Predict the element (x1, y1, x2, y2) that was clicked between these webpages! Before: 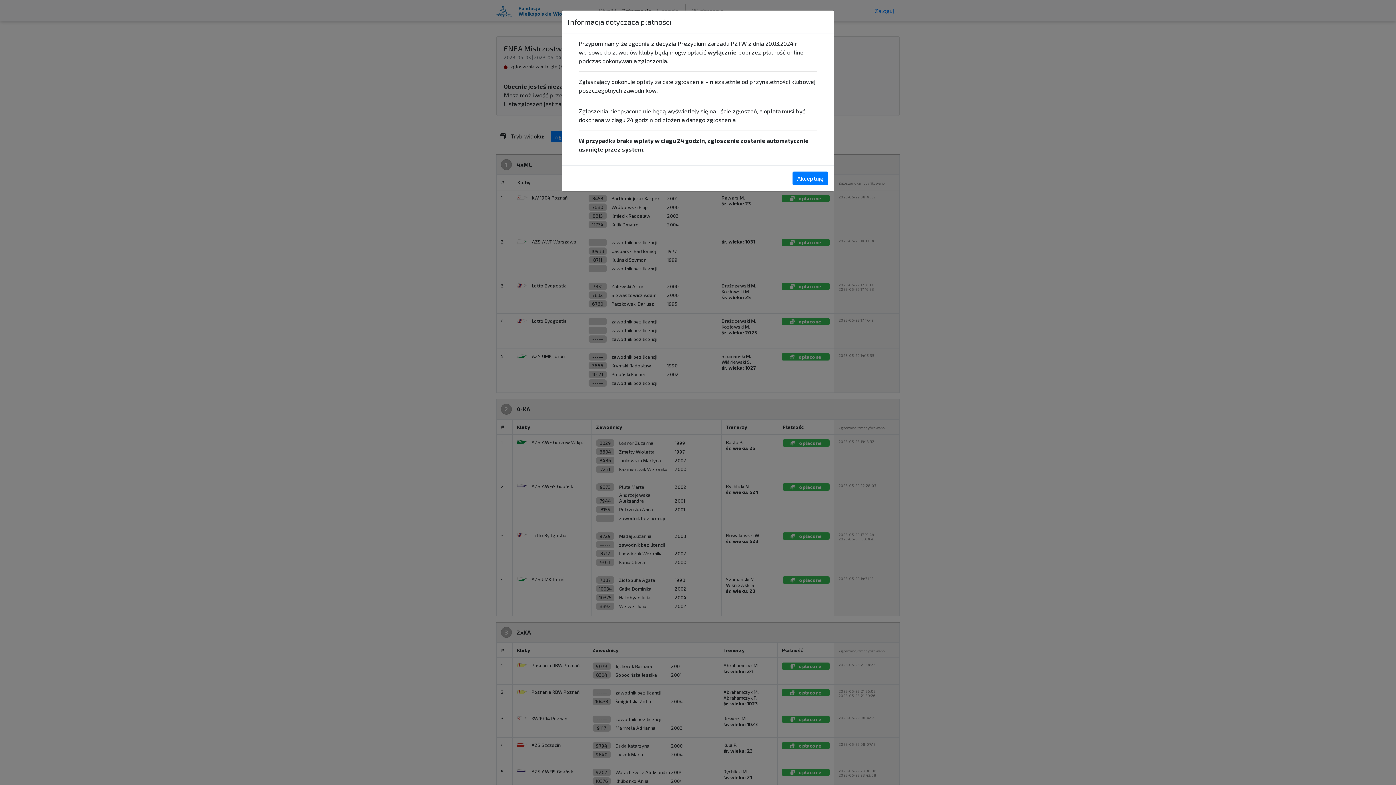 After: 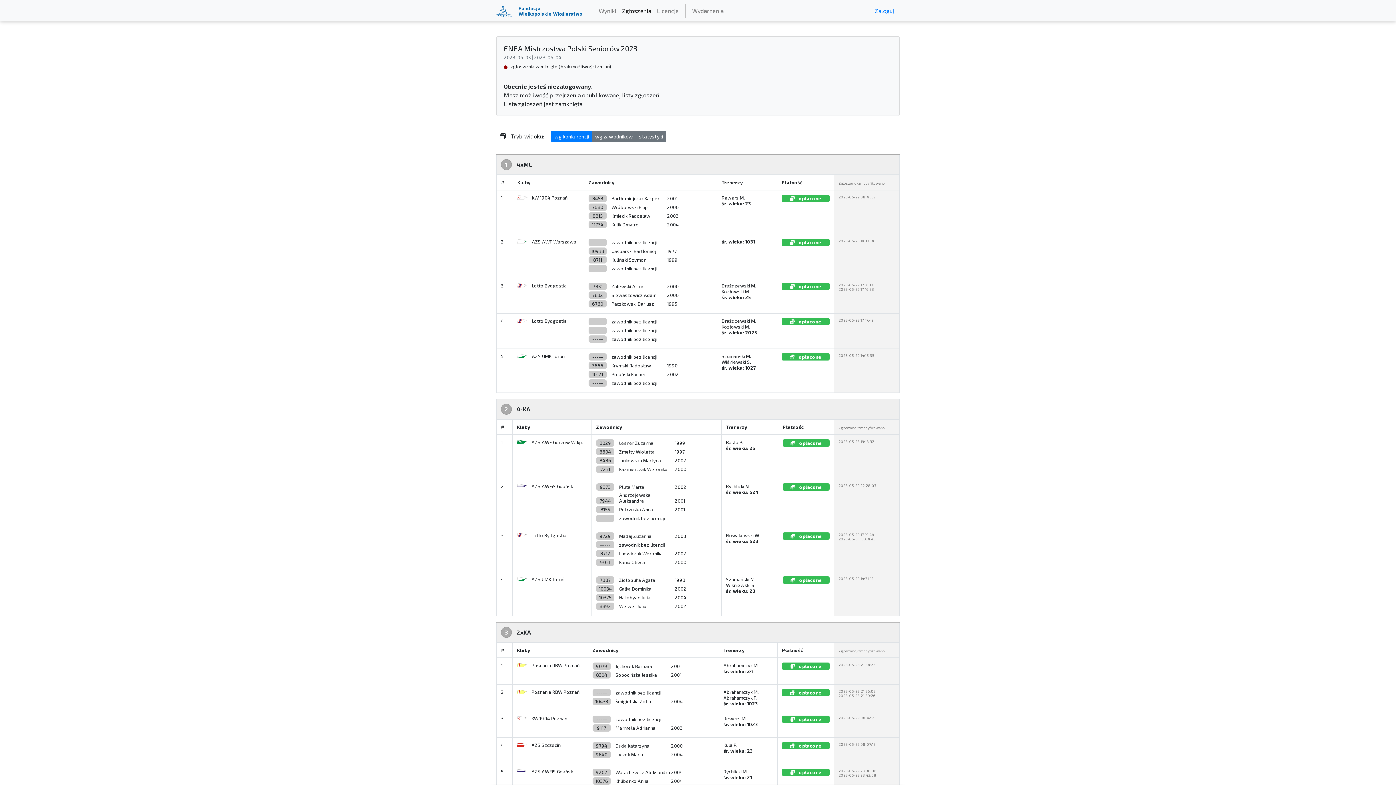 Action: label: Akceptuję bbox: (792, 171, 828, 185)